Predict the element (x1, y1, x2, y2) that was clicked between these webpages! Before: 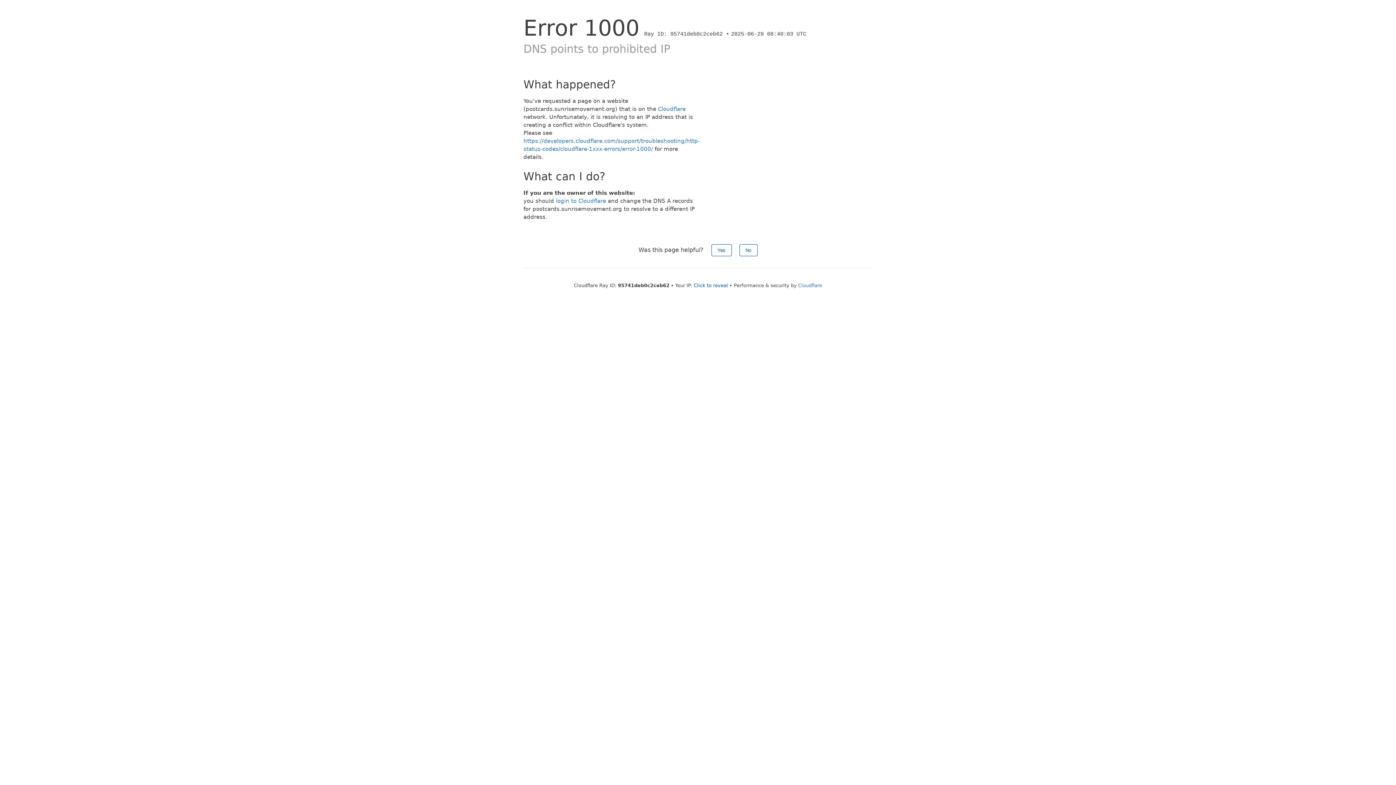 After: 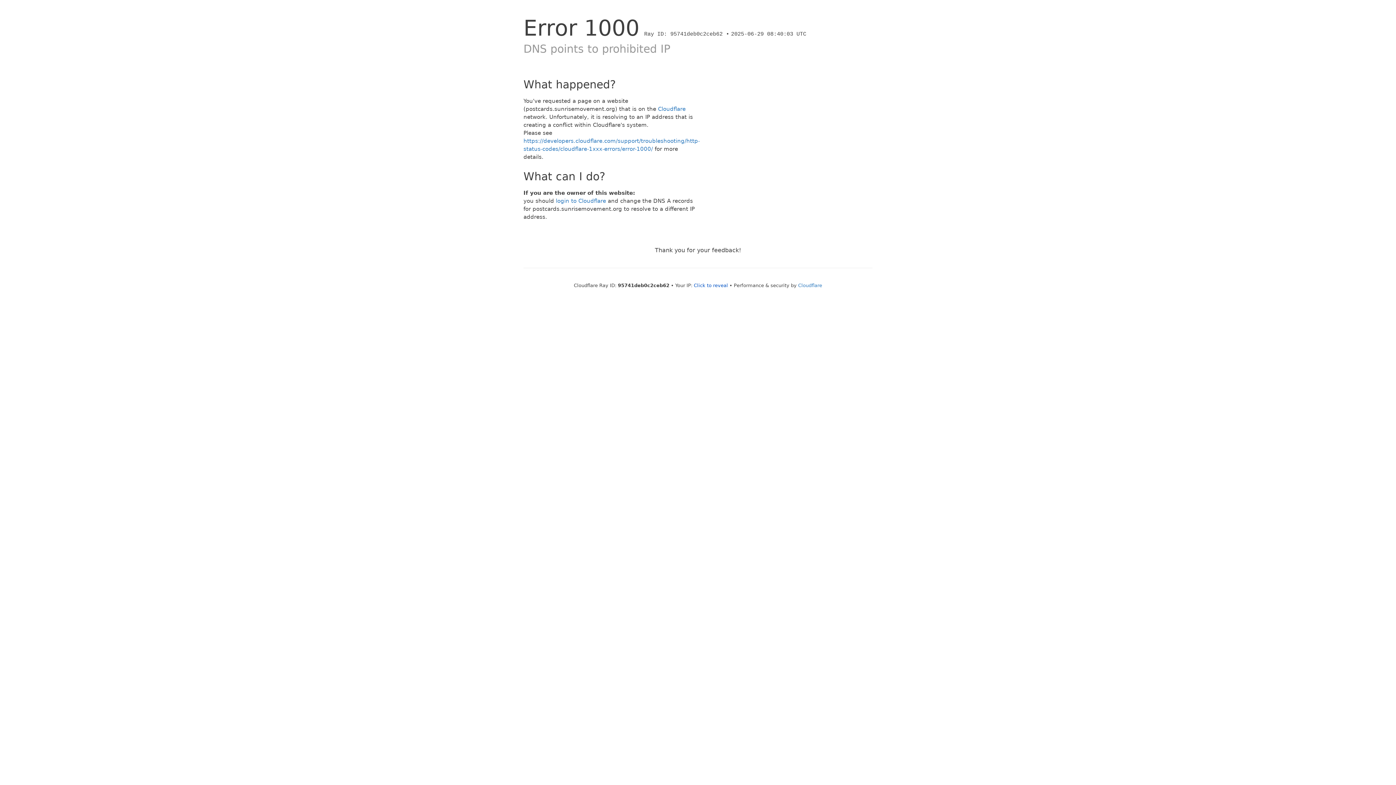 Action: label: Yes bbox: (711, 244, 731, 256)